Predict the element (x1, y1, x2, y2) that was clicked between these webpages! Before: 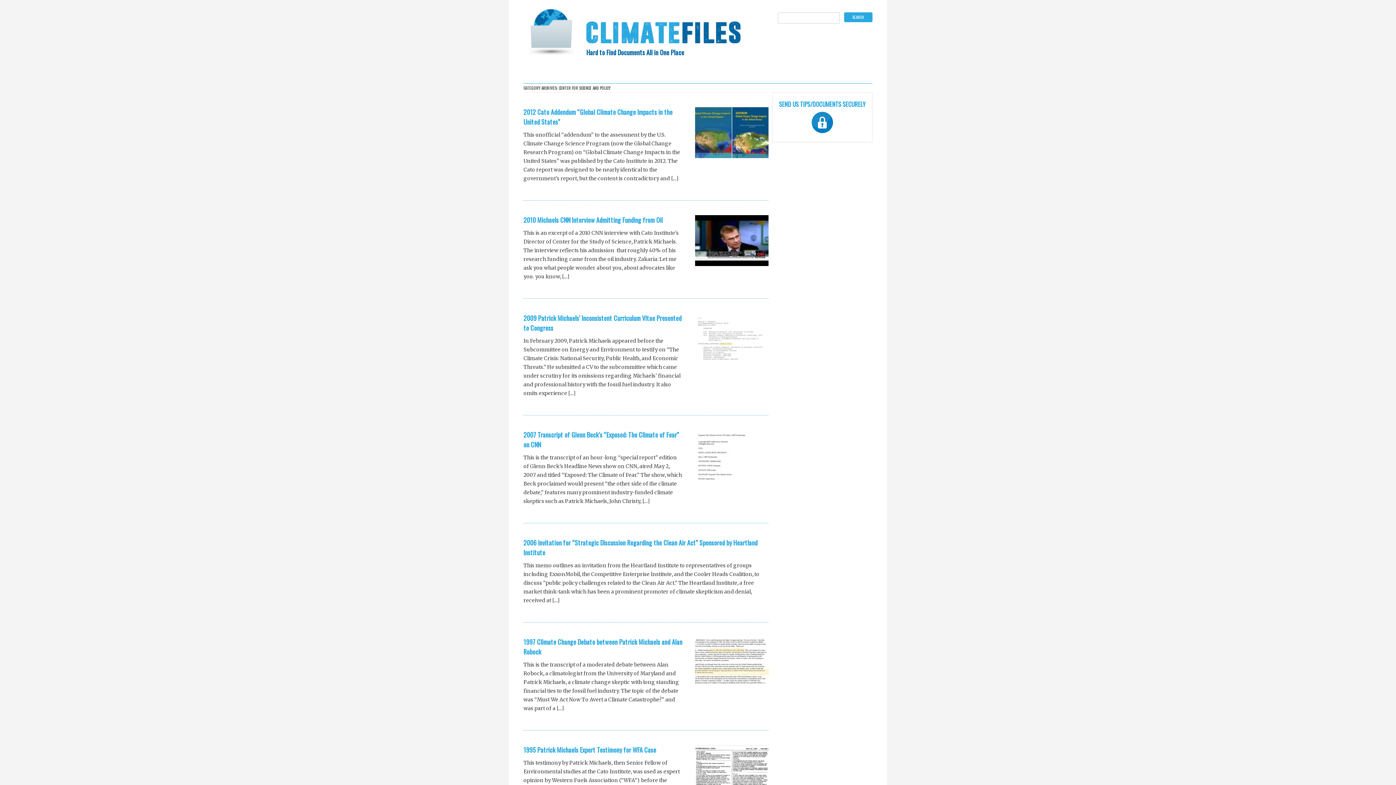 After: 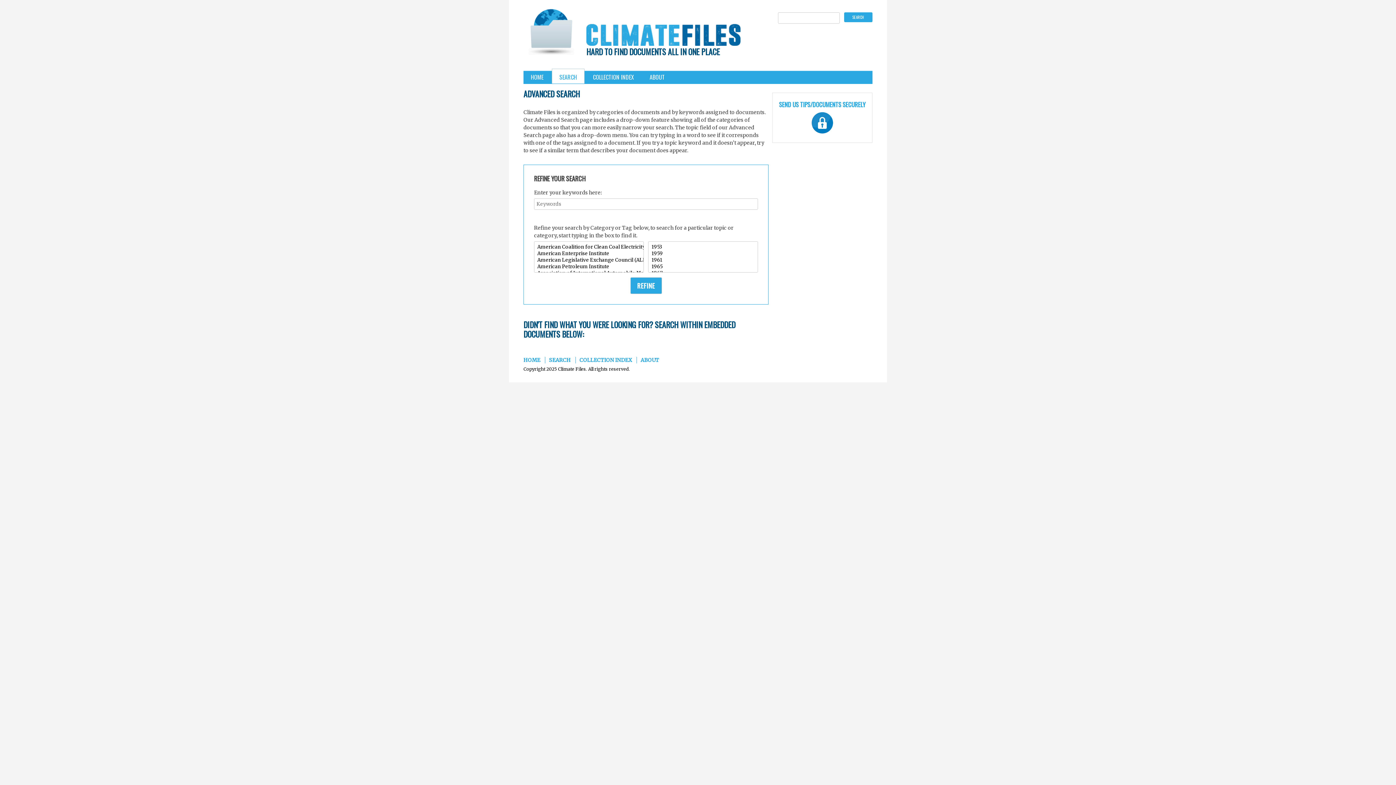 Action: bbox: (552, 68, 584, 83) label: SEARCH